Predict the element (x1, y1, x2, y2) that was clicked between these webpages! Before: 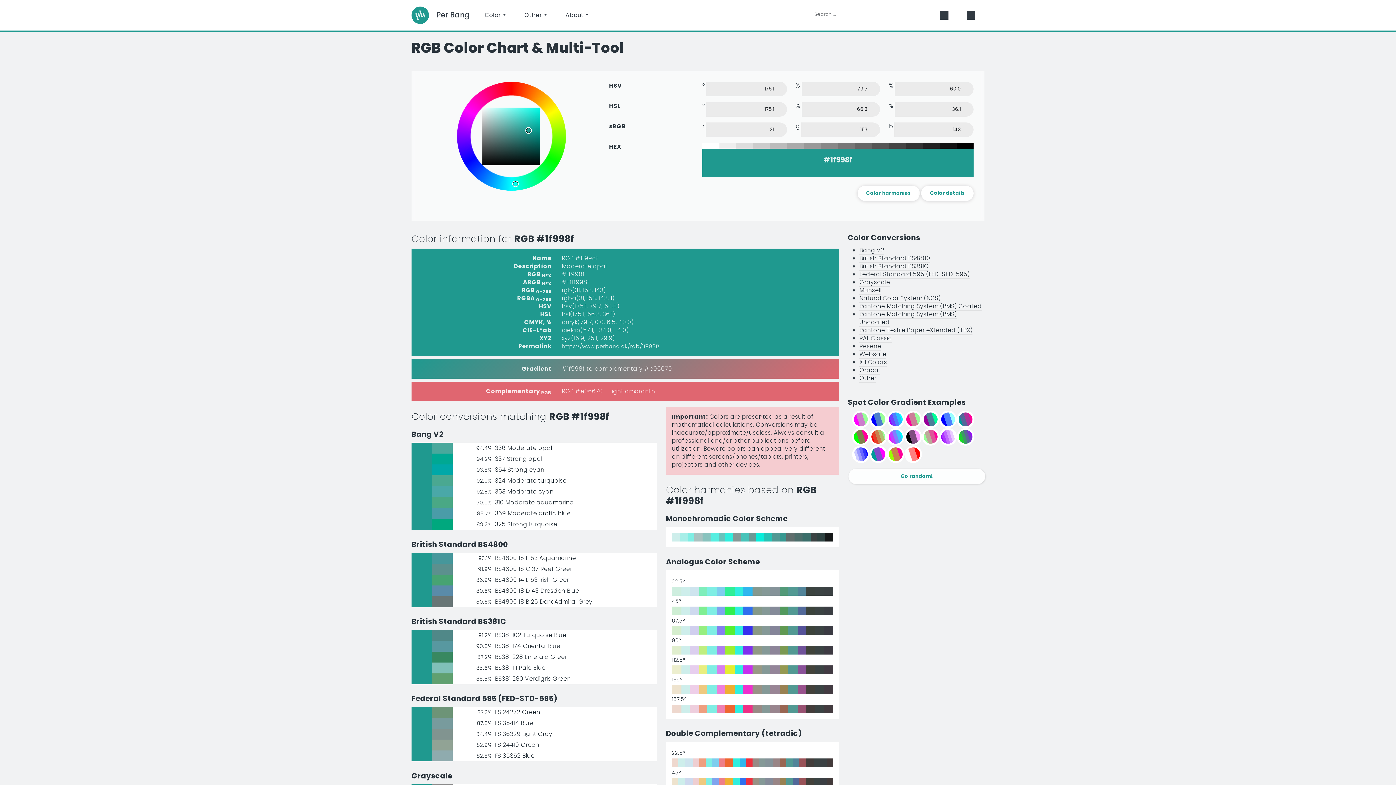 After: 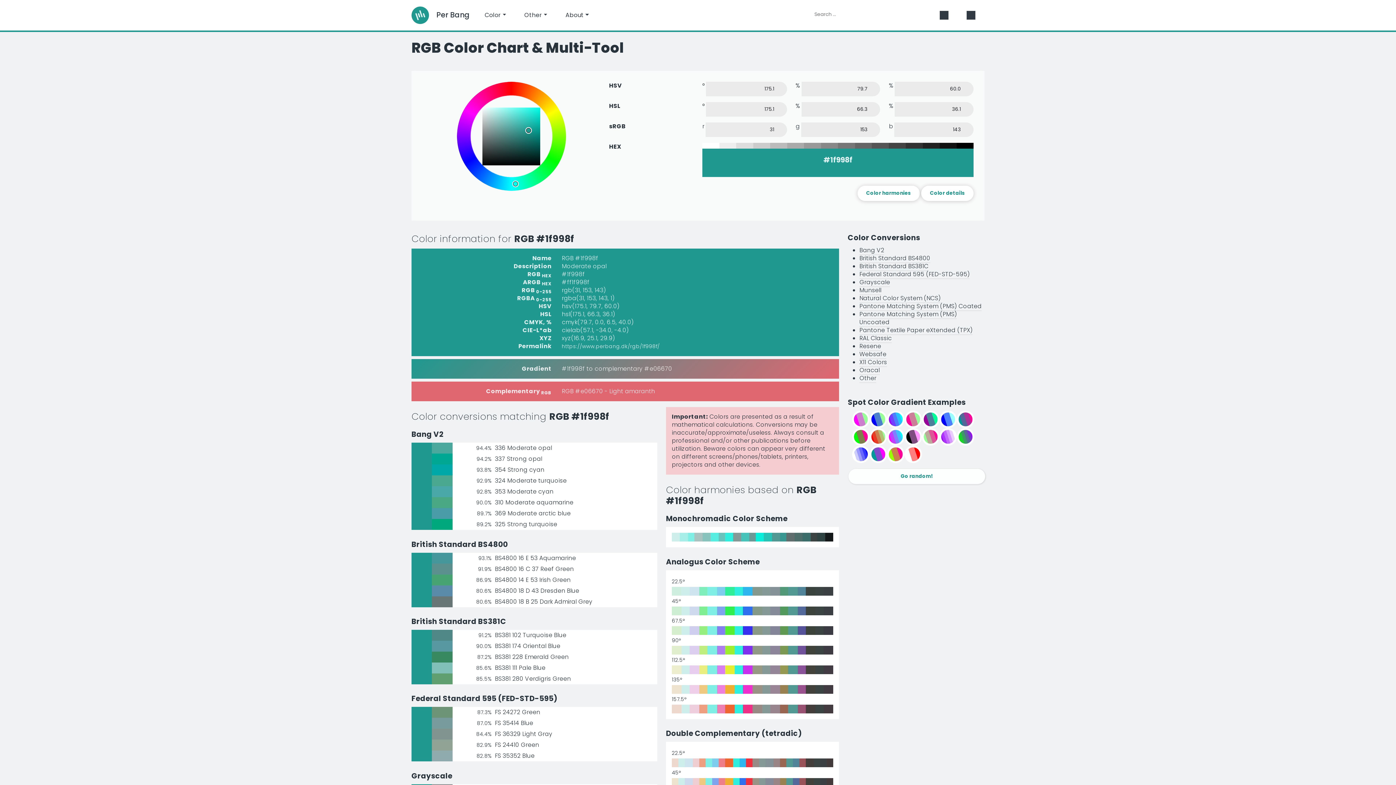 Action: bbox: (411, 6, 469, 24) label:  Per Bang